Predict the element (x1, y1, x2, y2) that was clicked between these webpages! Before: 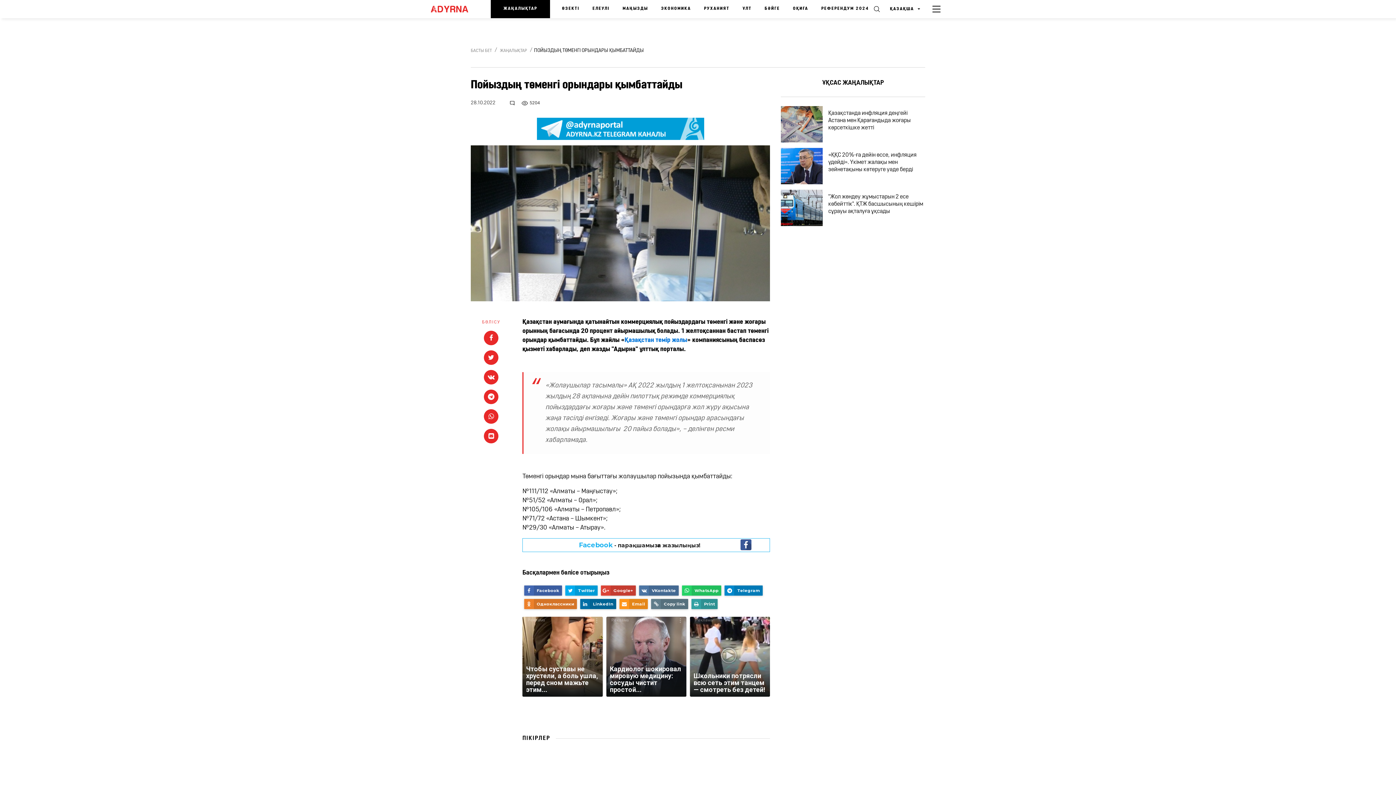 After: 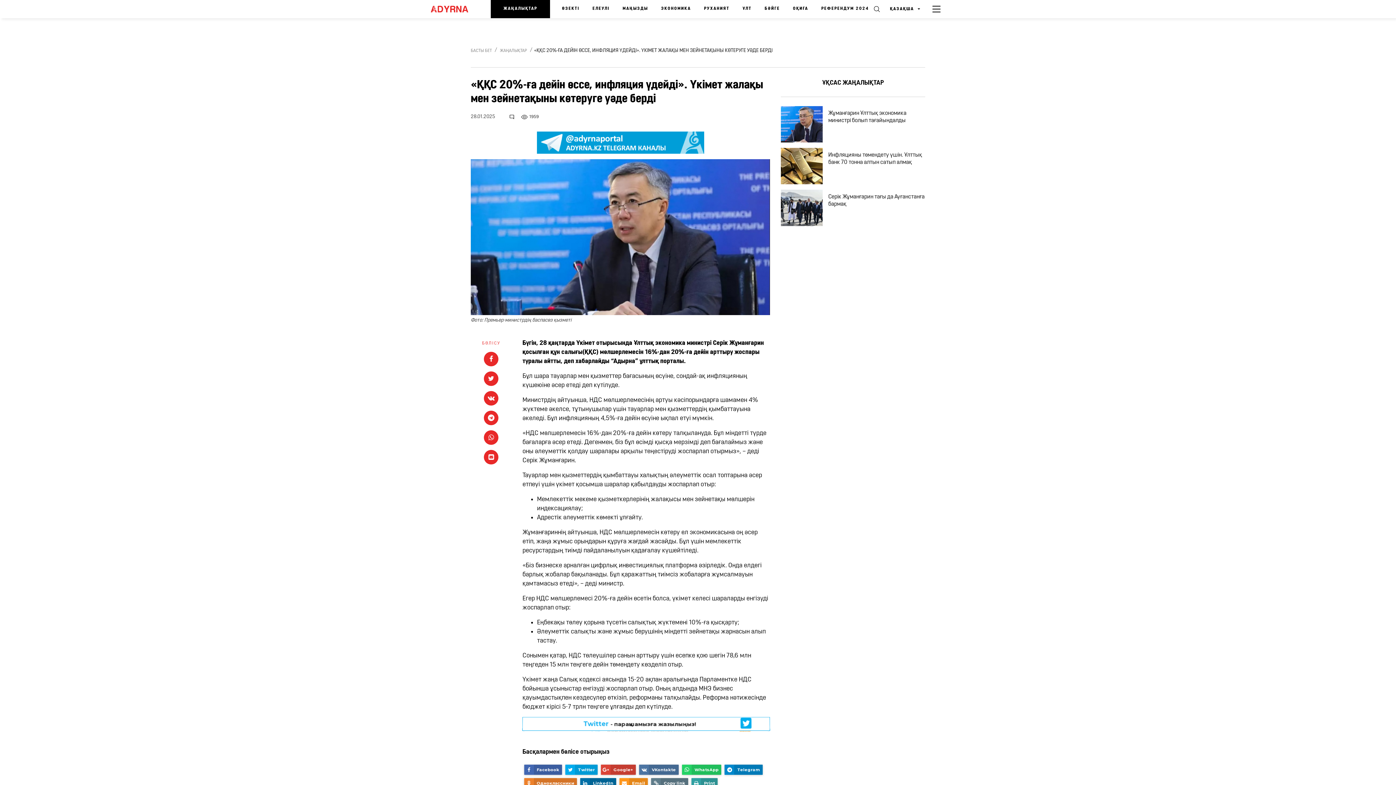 Action: bbox: (823, 148, 925, 184) label: «ҚҚС 20%-ға дейін өссе, инфляция үдейді». Үкімет жалақы мен зейнетақыны көтеруге уәде берді